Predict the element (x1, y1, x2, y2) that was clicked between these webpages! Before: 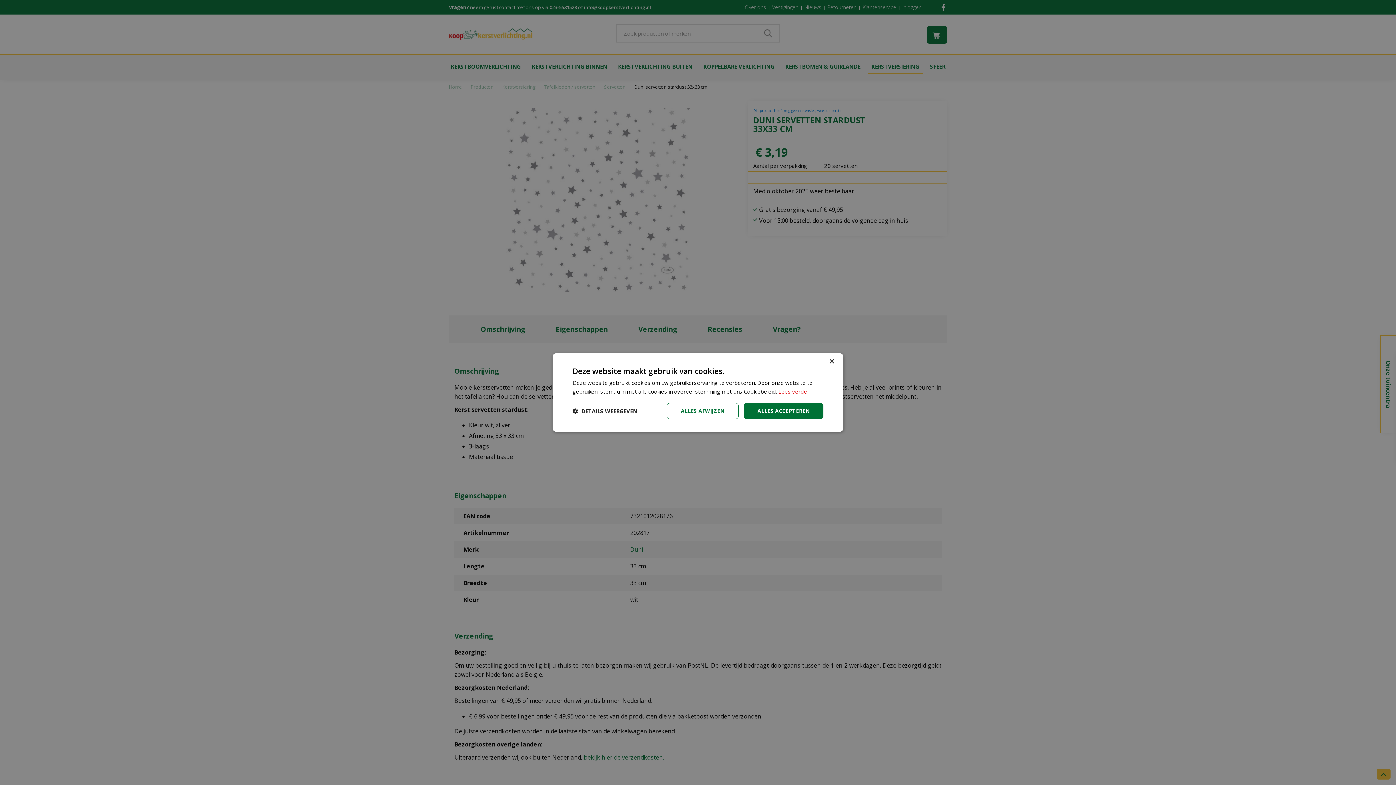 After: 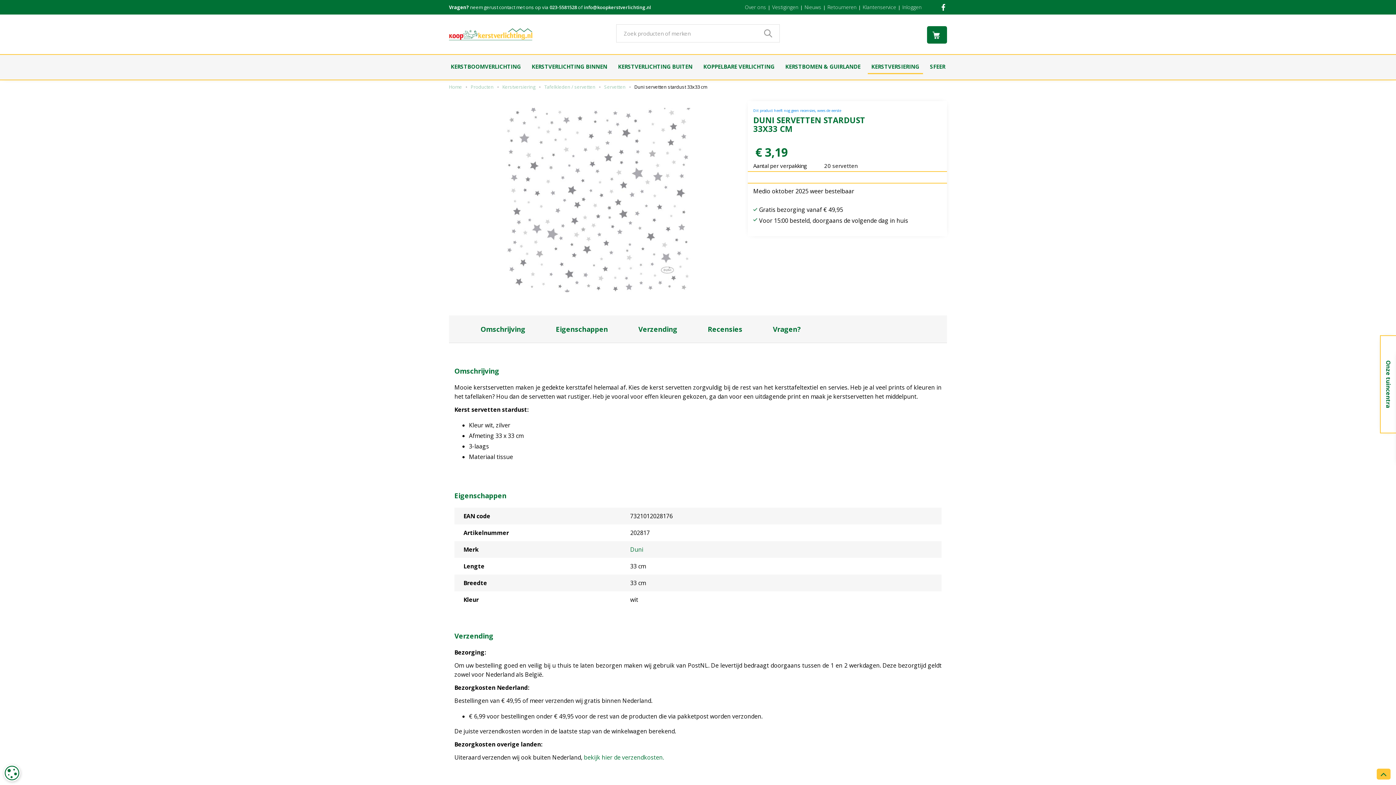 Action: bbox: (829, 359, 834, 364) label: Close